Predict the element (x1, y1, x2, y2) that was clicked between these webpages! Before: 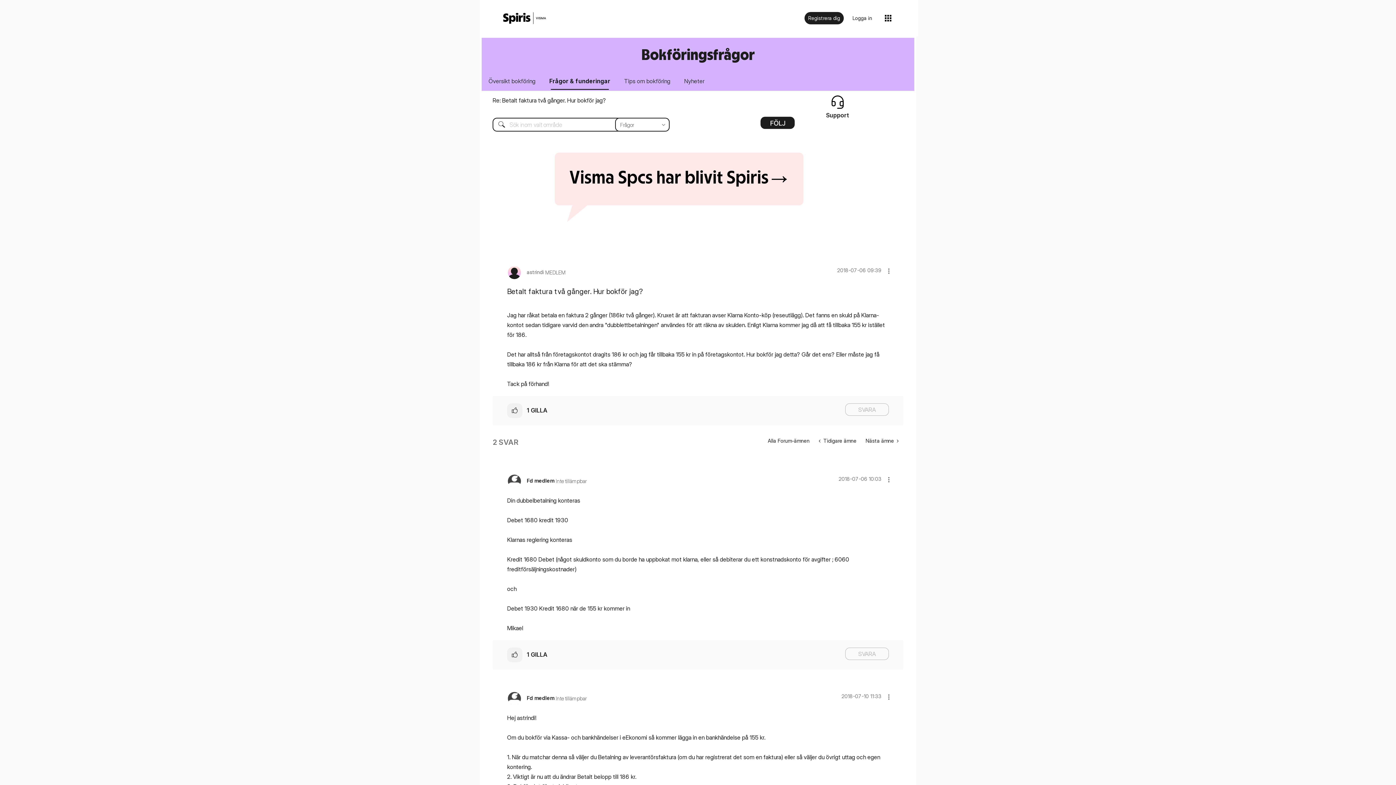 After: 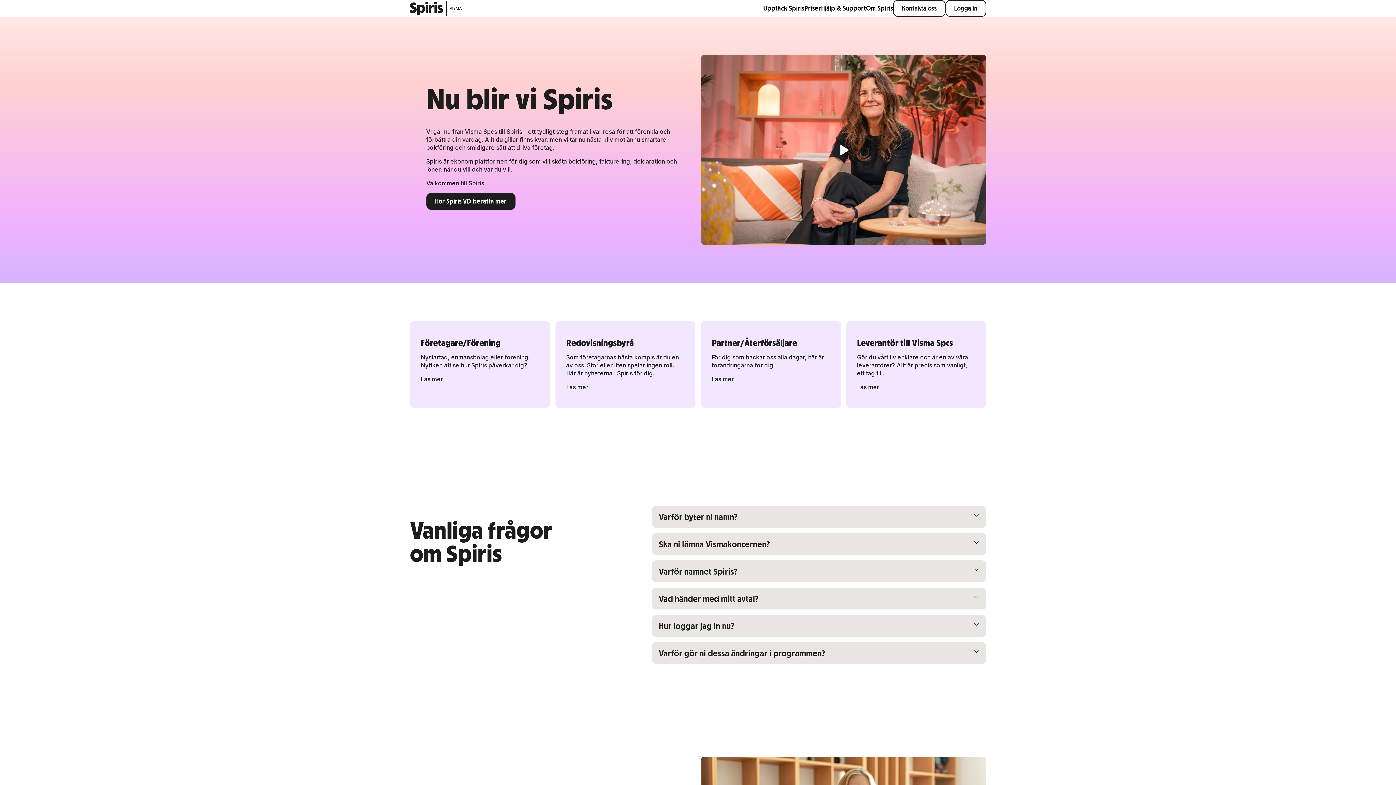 Action: bbox: (489, 187, 869, 194)